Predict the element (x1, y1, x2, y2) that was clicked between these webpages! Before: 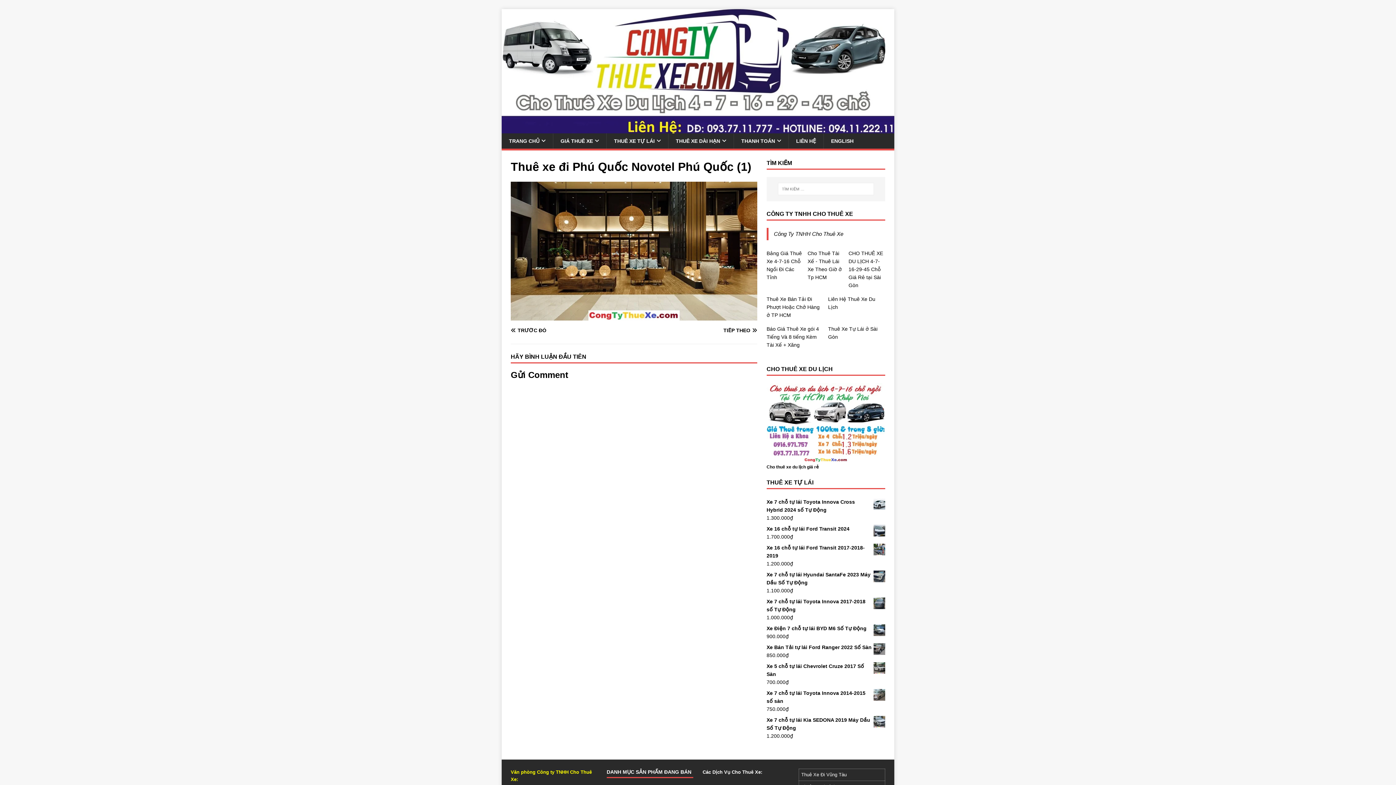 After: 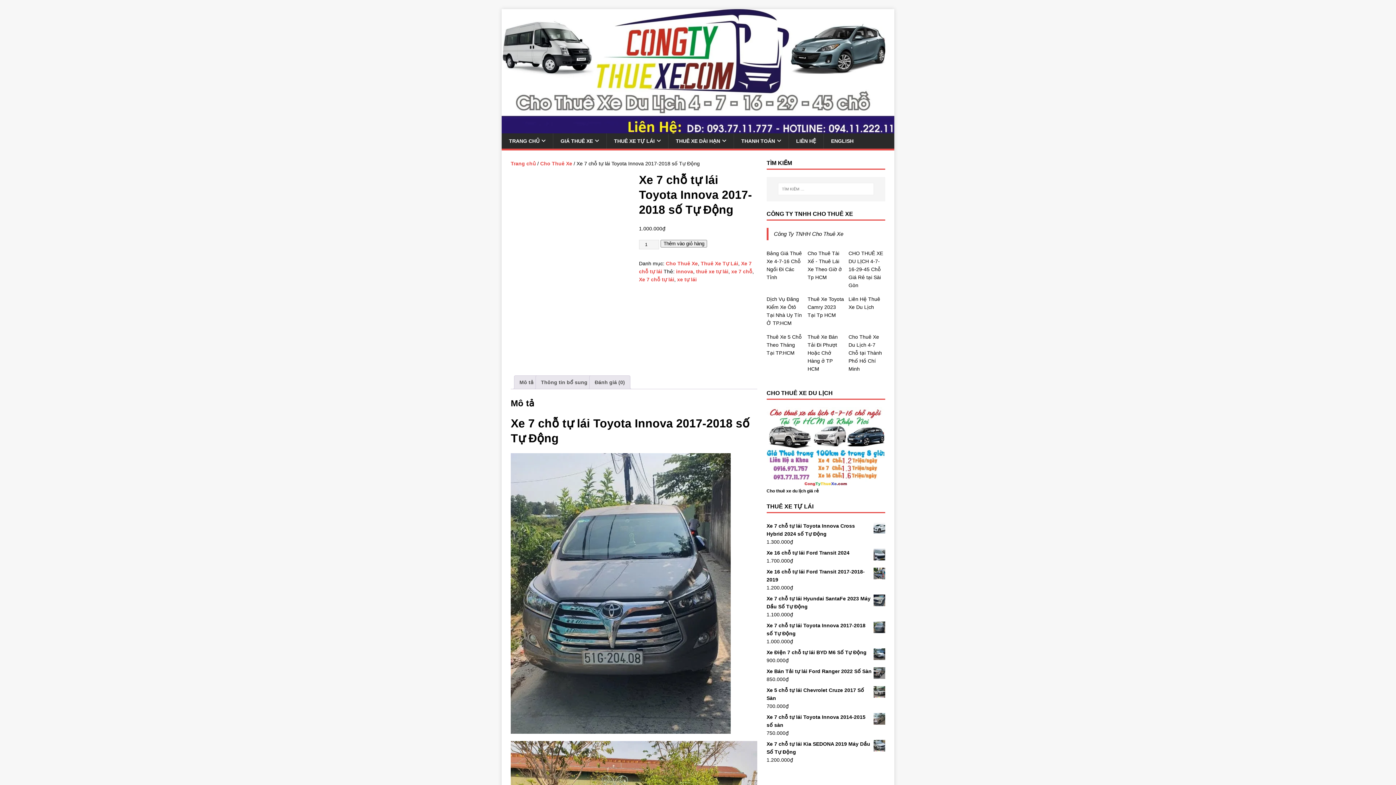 Action: label: Xe 7 chỗ tự lái Toyota Innova 2017-2018 số Tự Động bbox: (766, 597, 885, 613)